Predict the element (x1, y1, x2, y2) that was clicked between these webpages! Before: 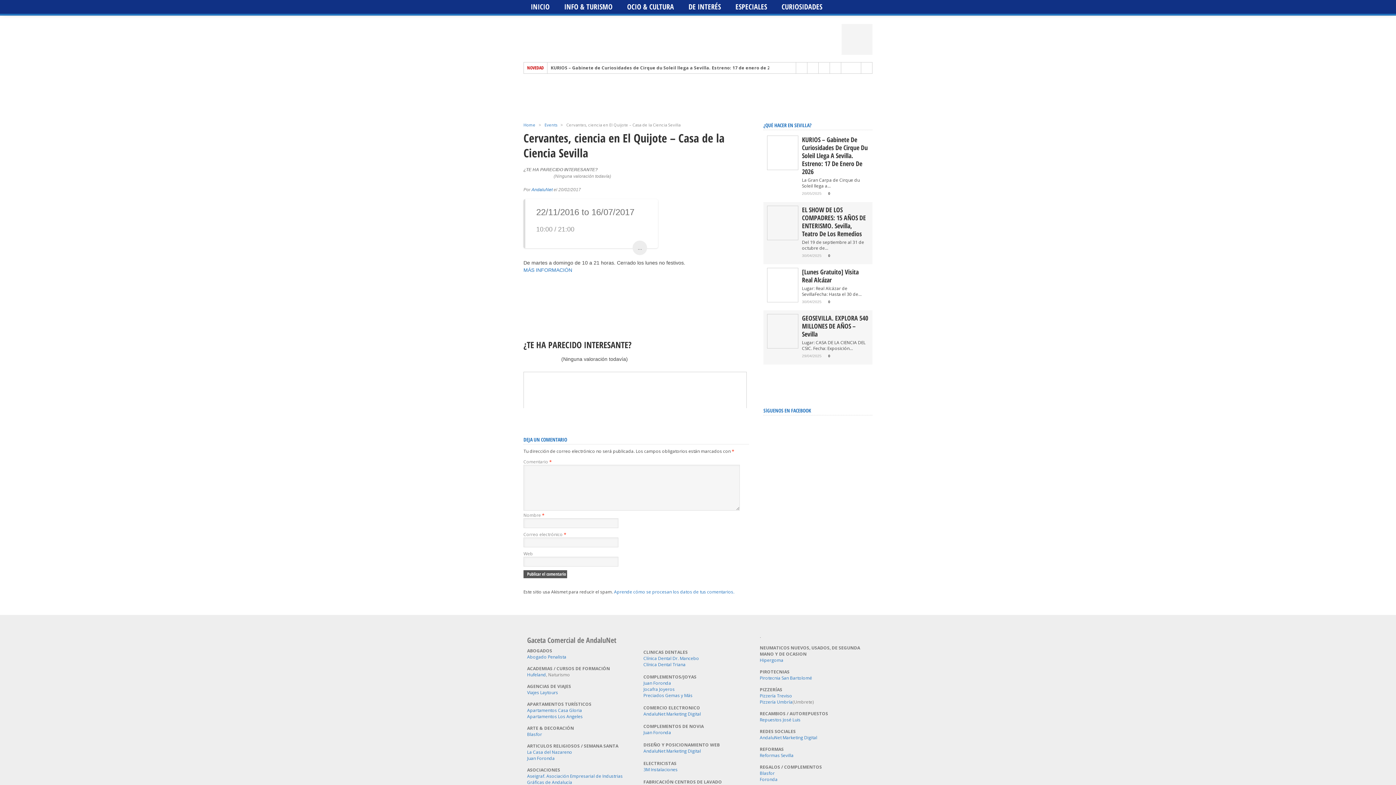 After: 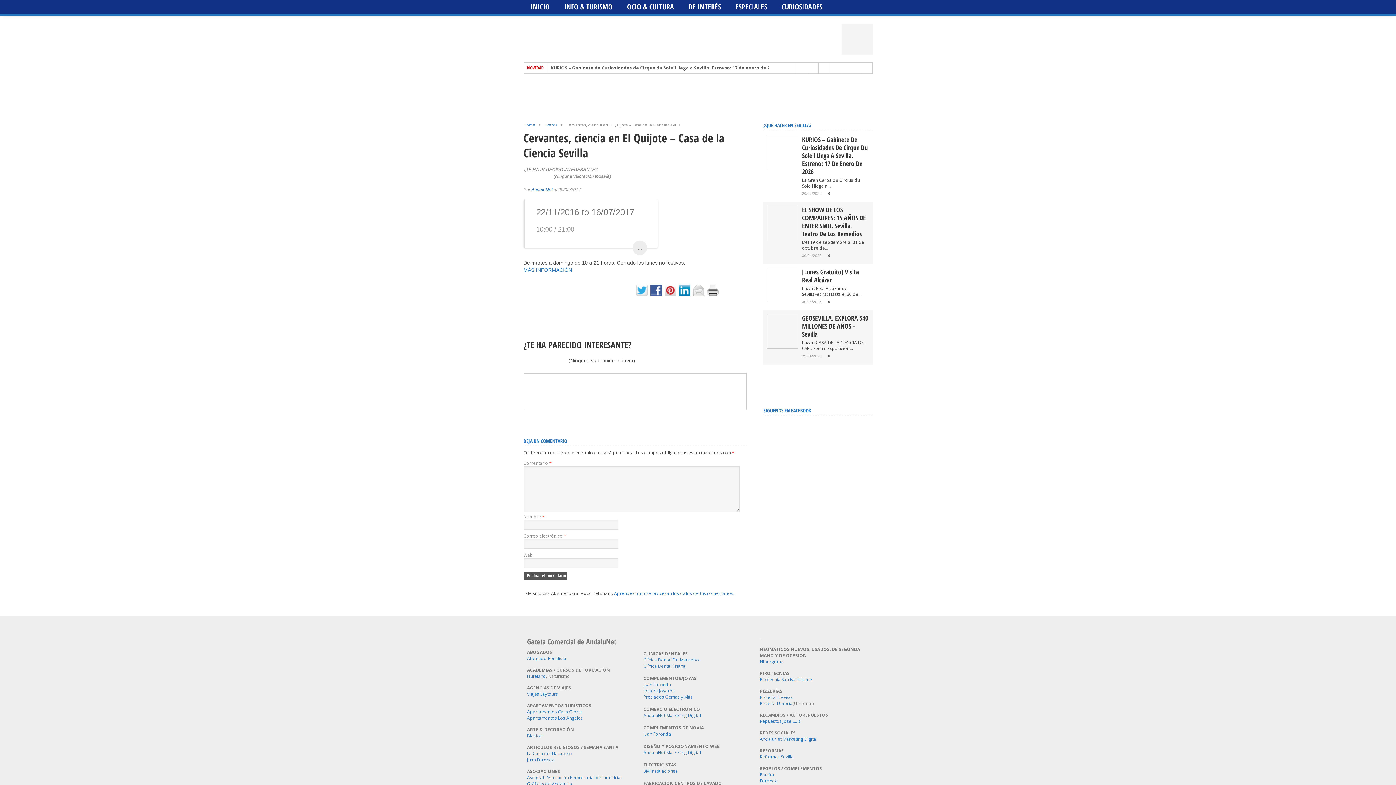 Action: bbox: (841, 51, 872, 55)